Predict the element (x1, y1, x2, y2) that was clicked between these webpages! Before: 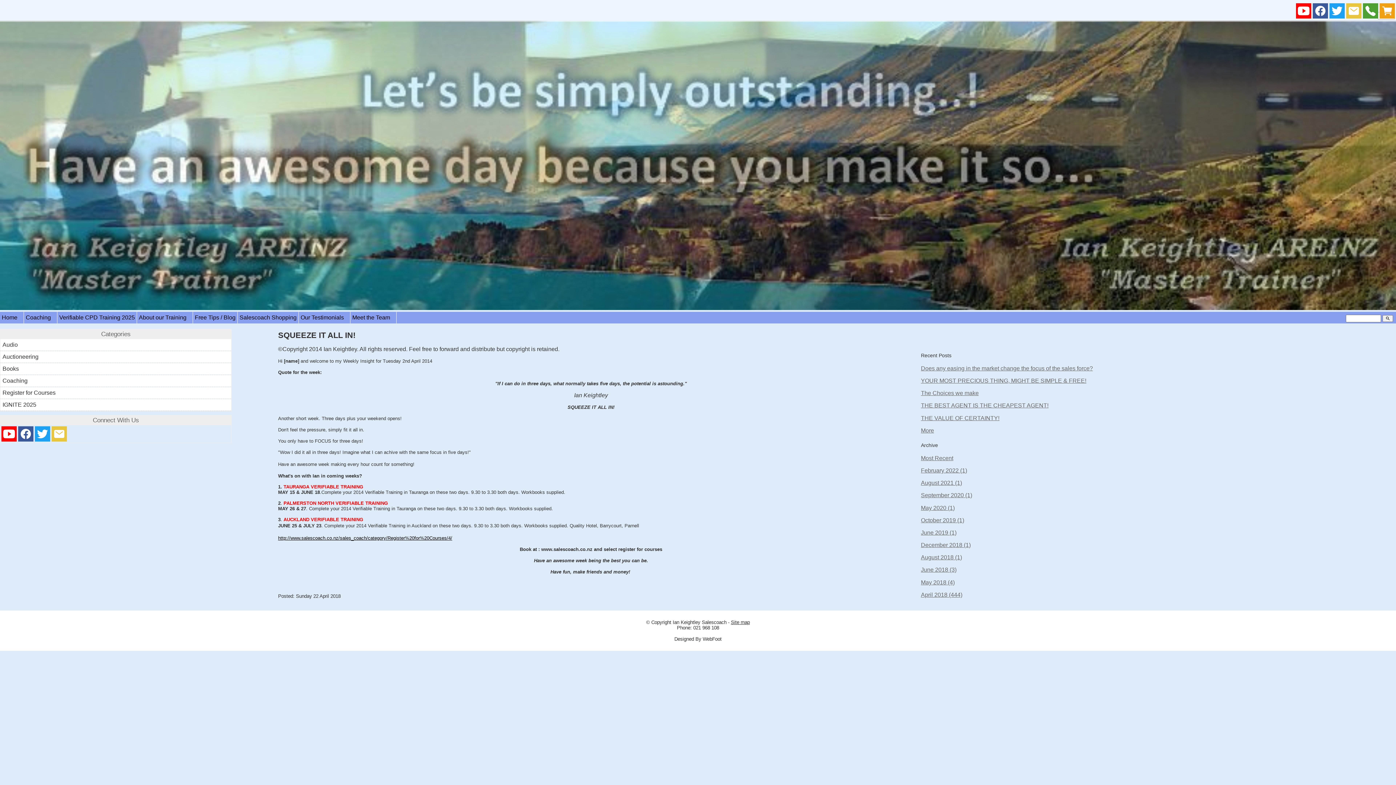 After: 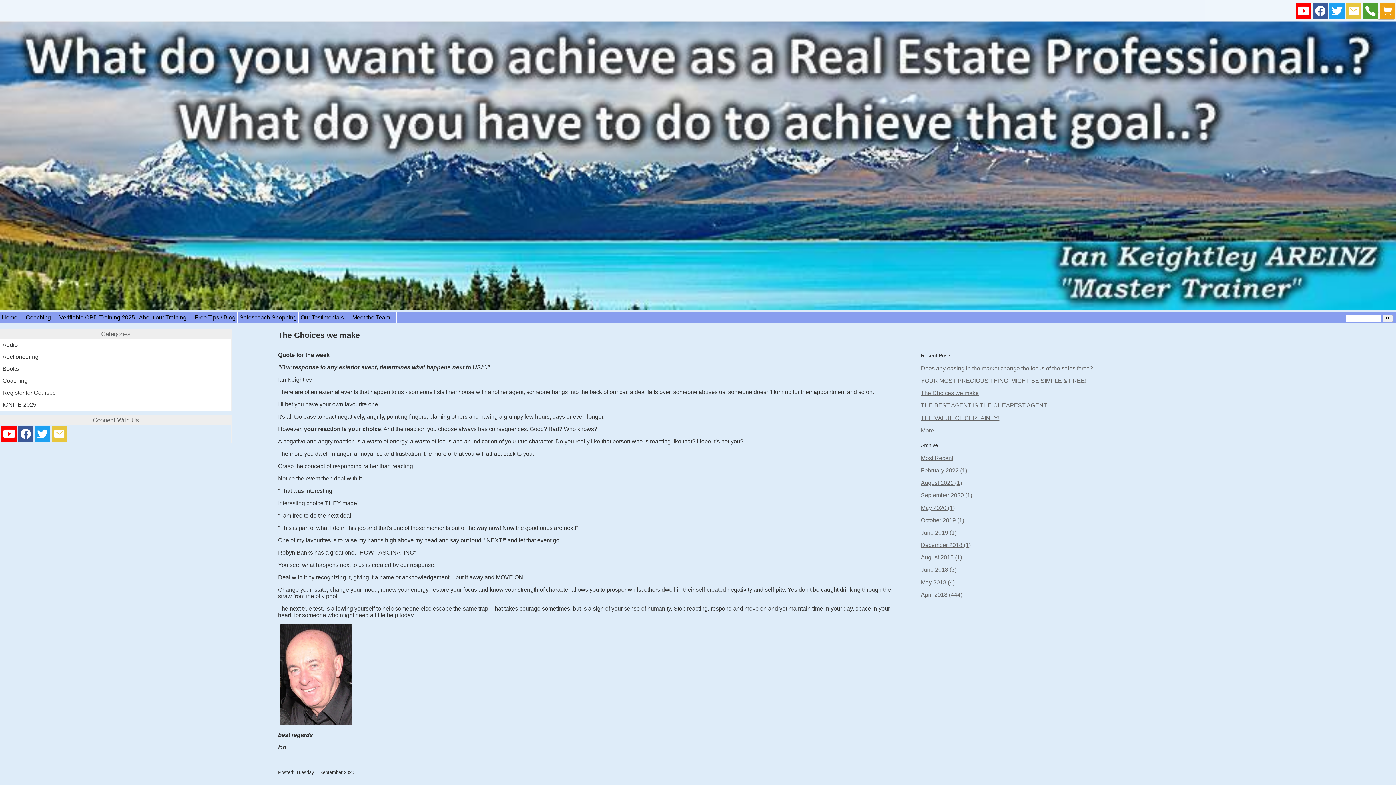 Action: bbox: (921, 390, 978, 396) label: The Choices we make